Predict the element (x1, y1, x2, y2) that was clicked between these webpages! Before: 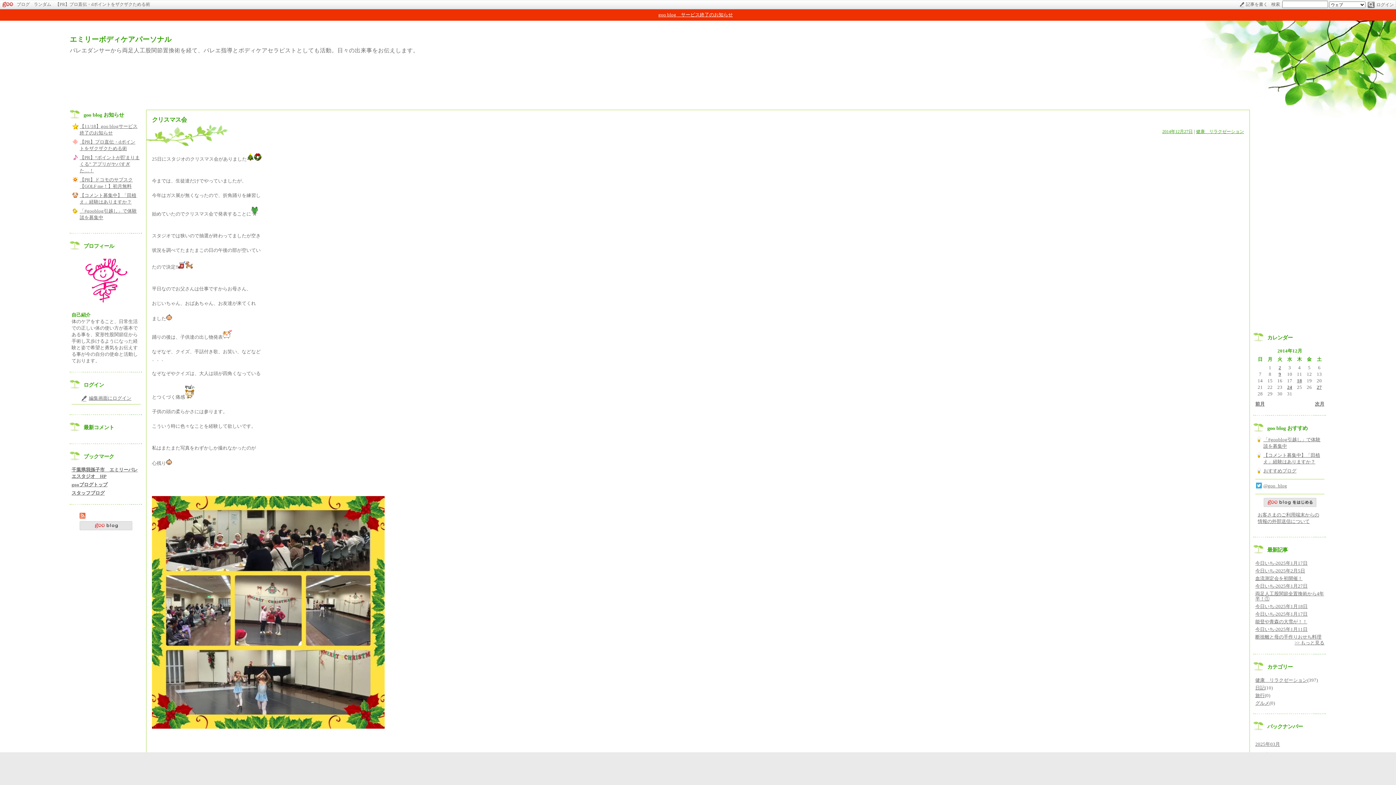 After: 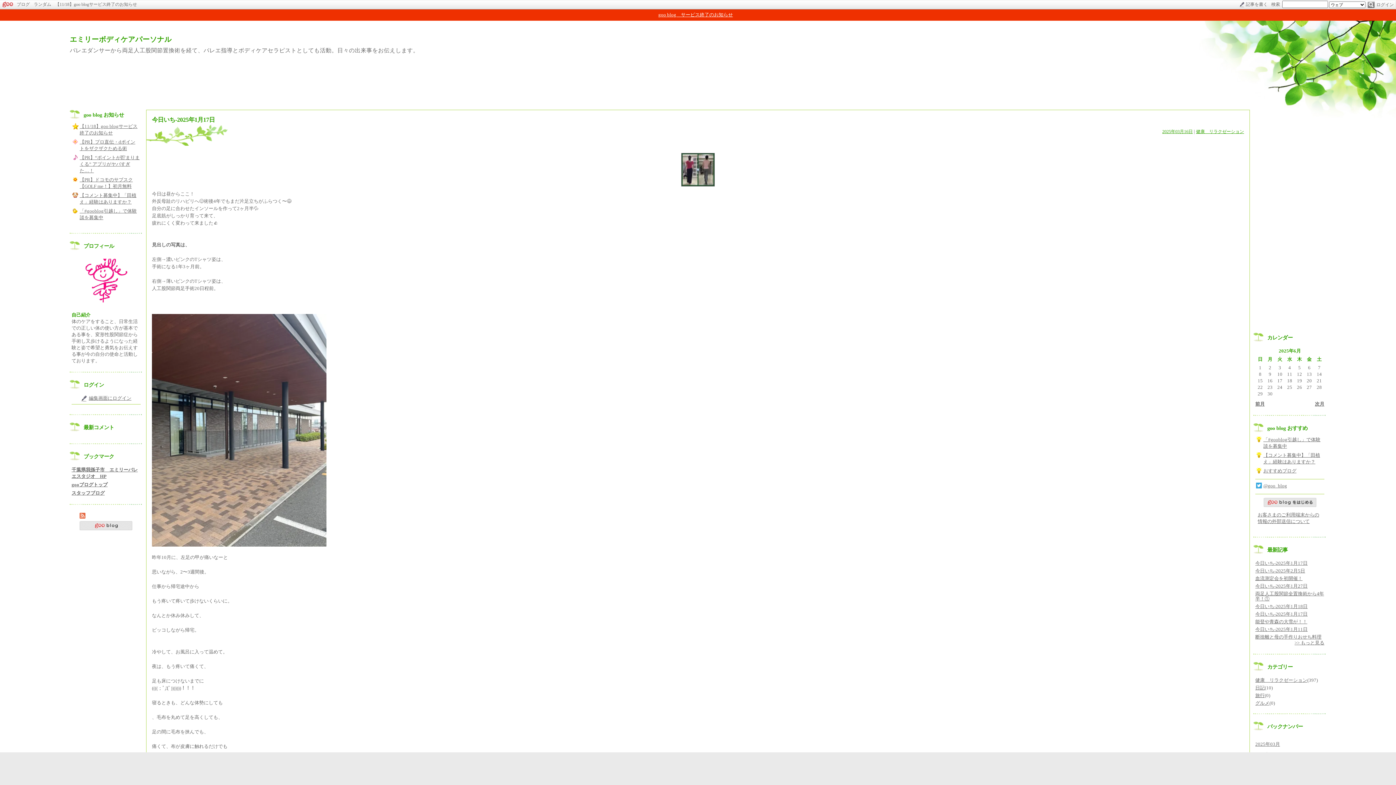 Action: bbox: (1196, 128, 1244, 134) label: 健康　リラクゼーション